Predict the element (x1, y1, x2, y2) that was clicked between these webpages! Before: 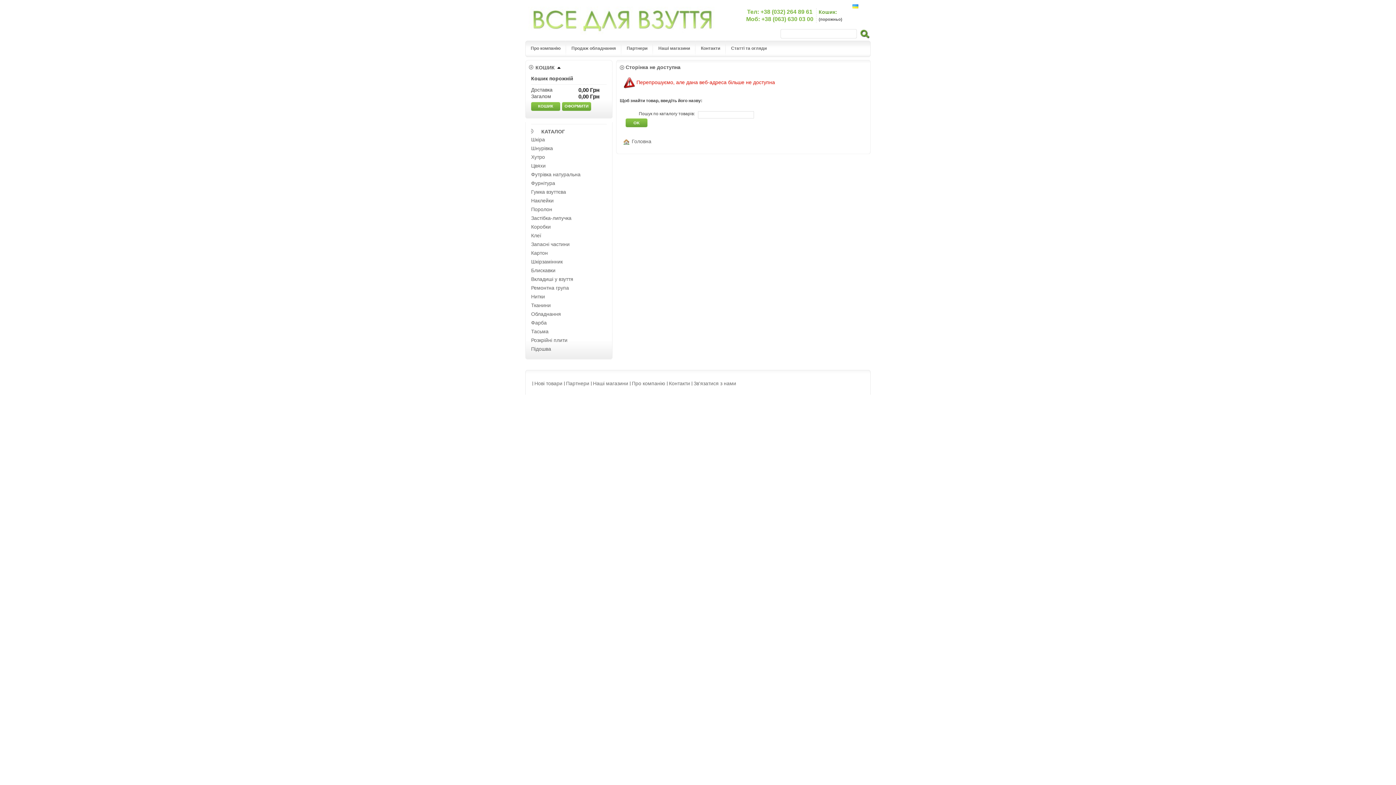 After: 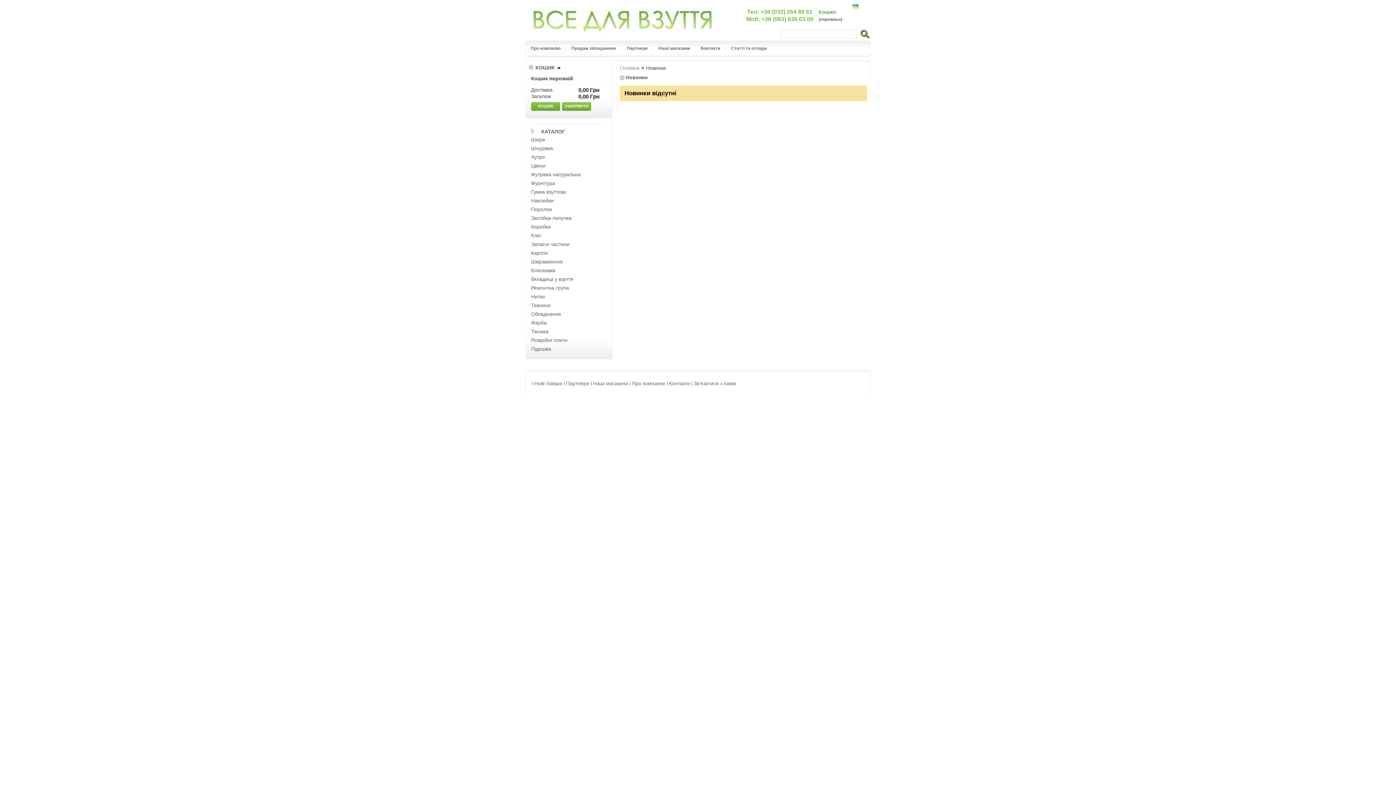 Action: label: Нові товари bbox: (534, 380, 562, 386)